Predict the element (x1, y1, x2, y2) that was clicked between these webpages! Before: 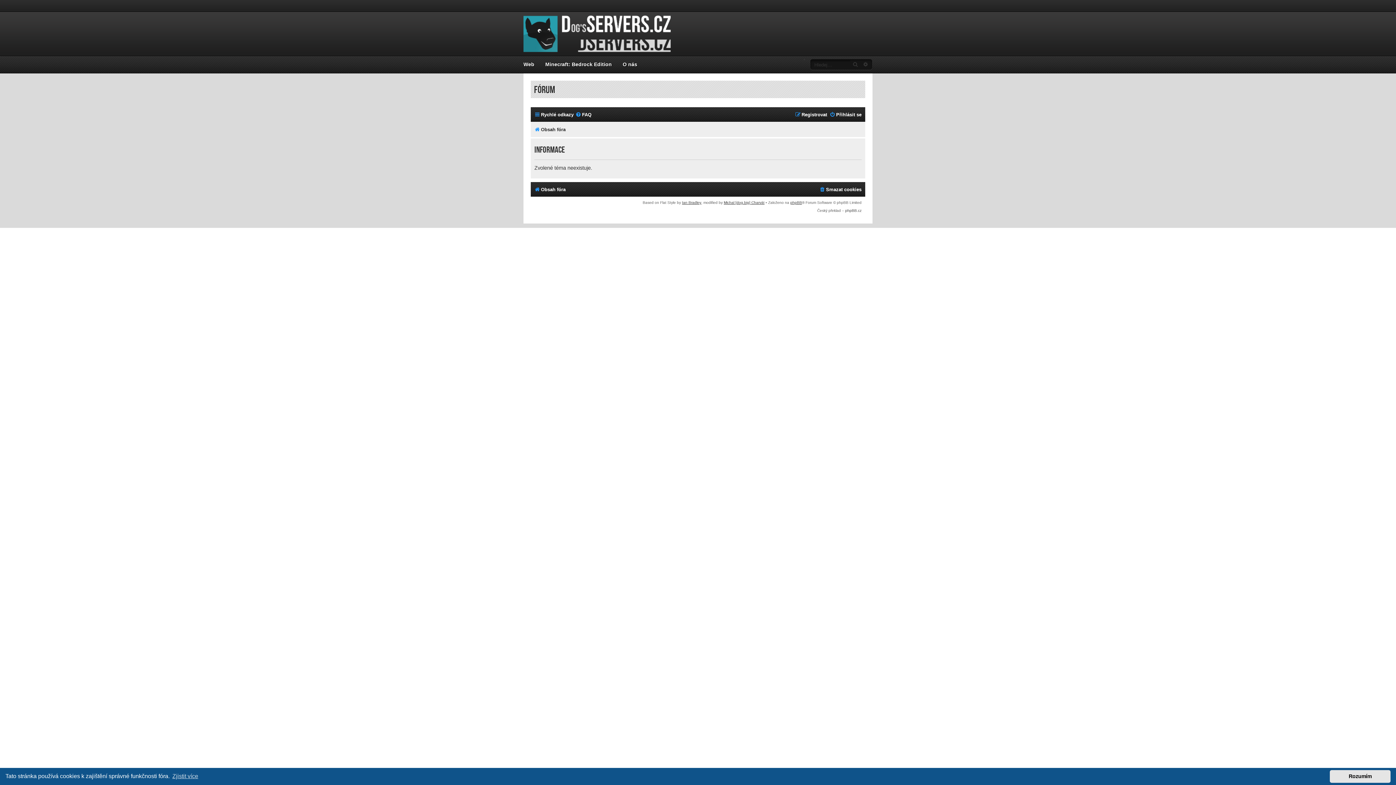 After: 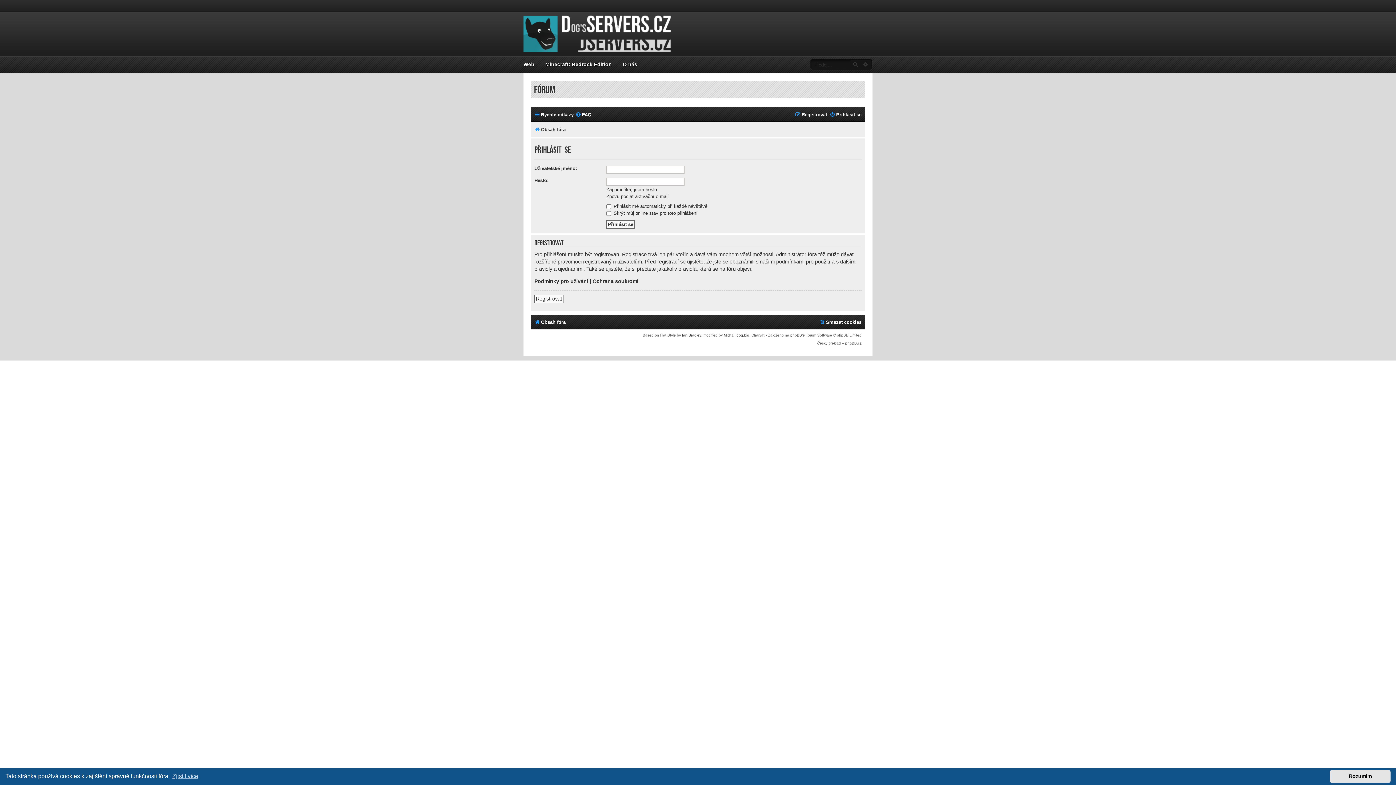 Action: label: Přihlásit se bbox: (829, 109, 861, 120)